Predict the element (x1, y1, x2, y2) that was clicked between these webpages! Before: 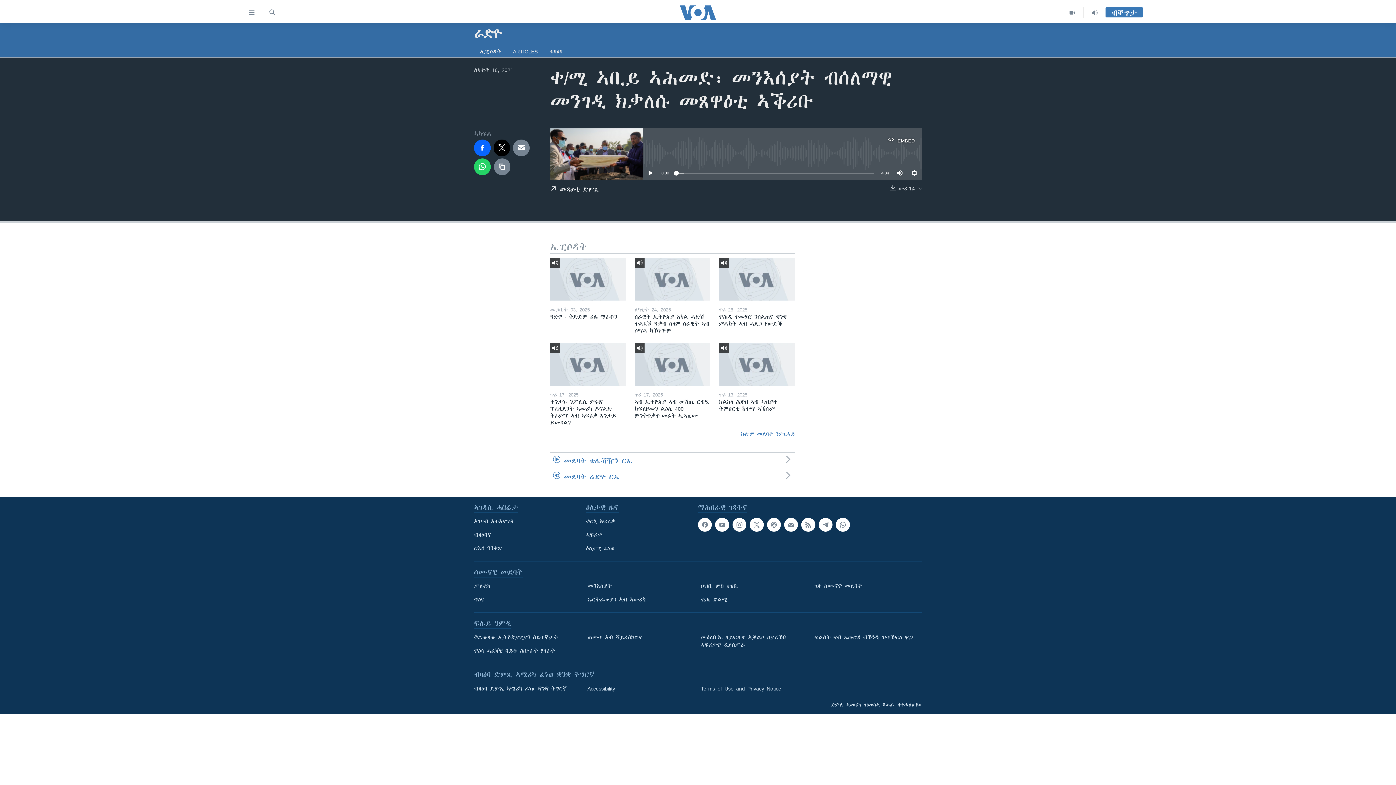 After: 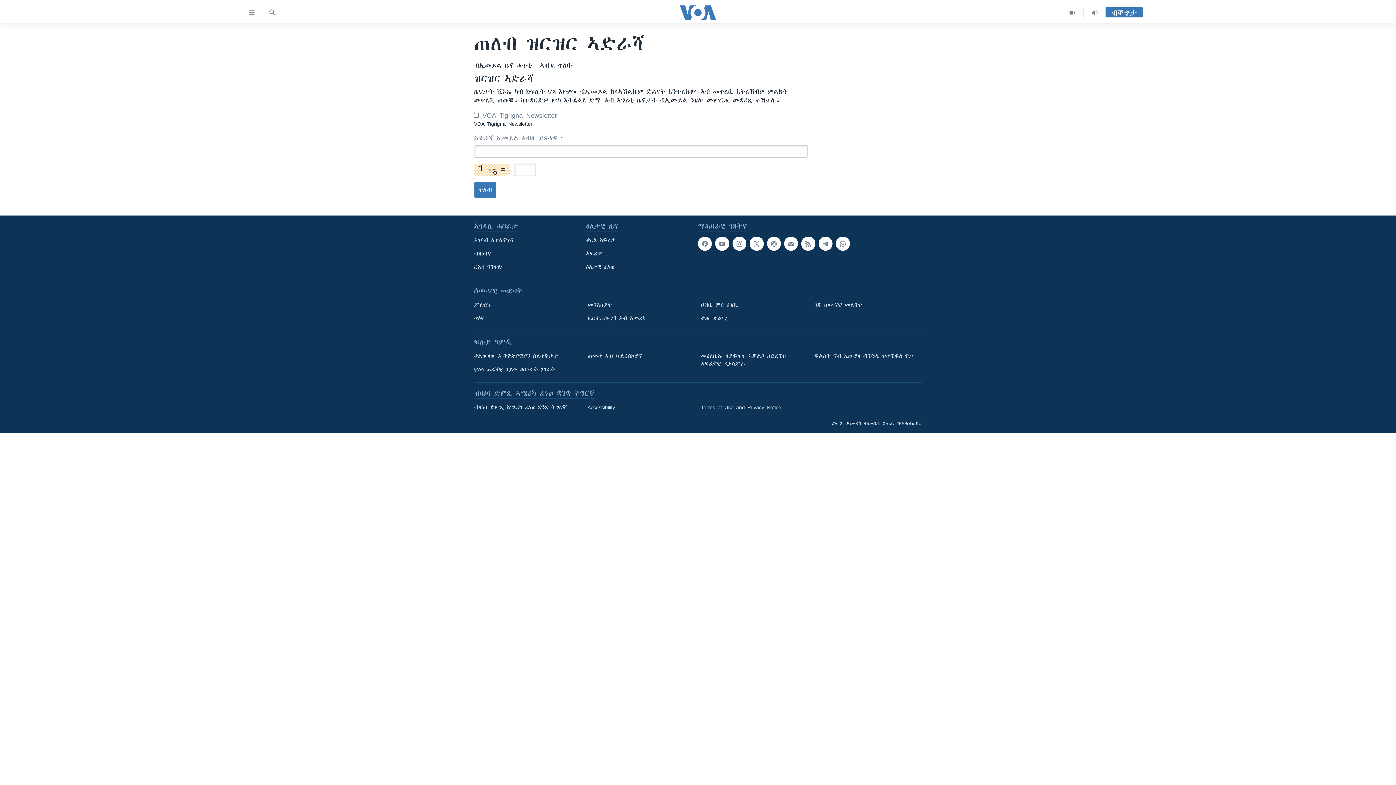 Action: bbox: (784, 518, 798, 532)